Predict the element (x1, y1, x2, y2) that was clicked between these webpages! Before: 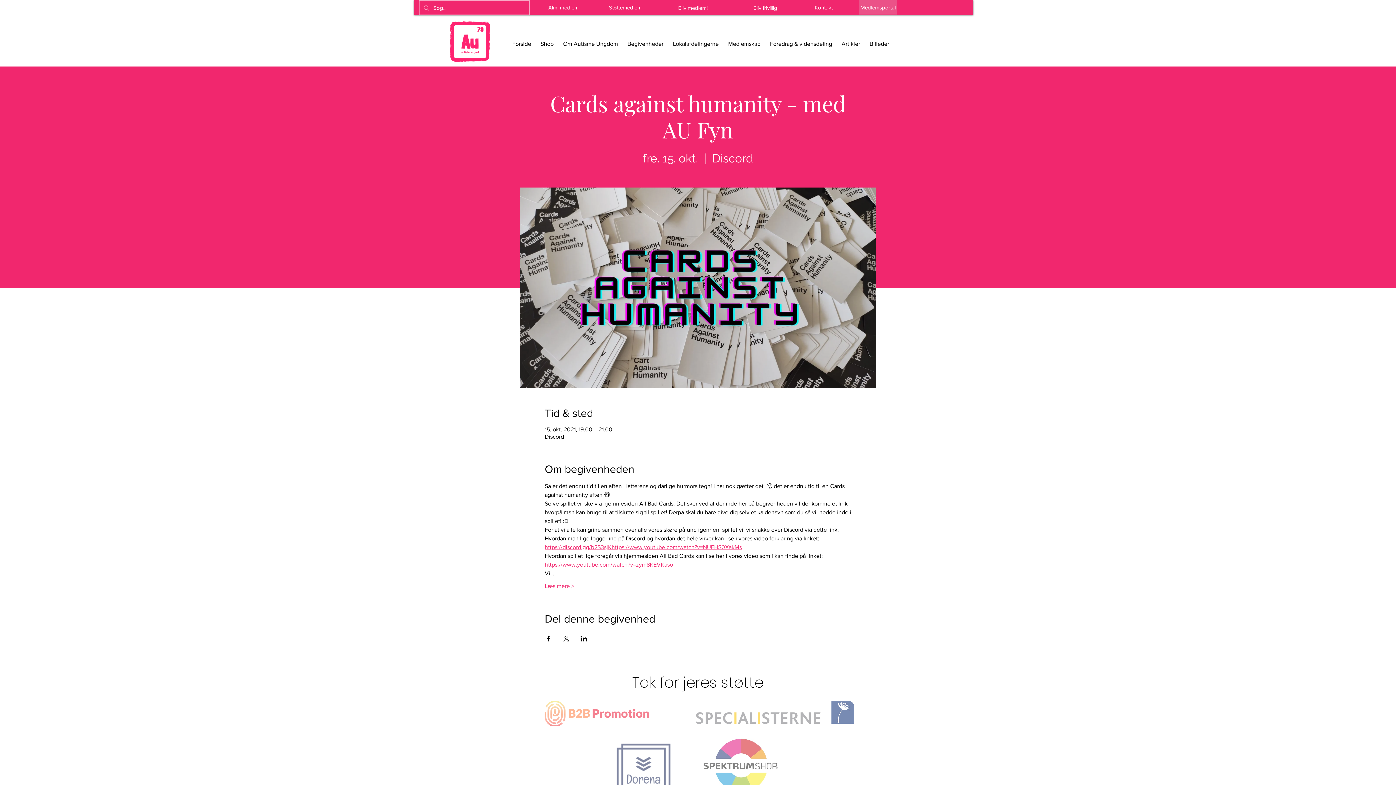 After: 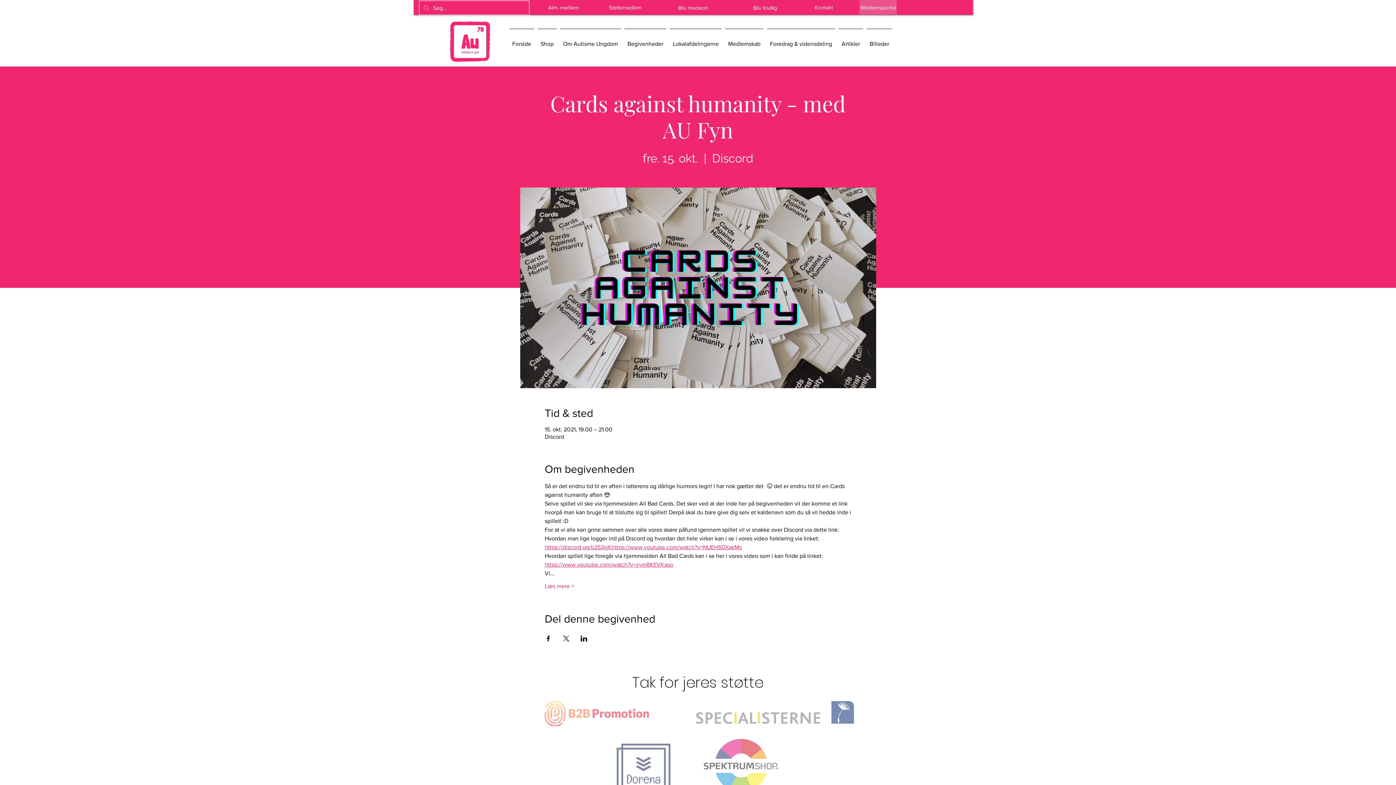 Action: label: Del event på LinkedIn bbox: (580, 636, 587, 641)